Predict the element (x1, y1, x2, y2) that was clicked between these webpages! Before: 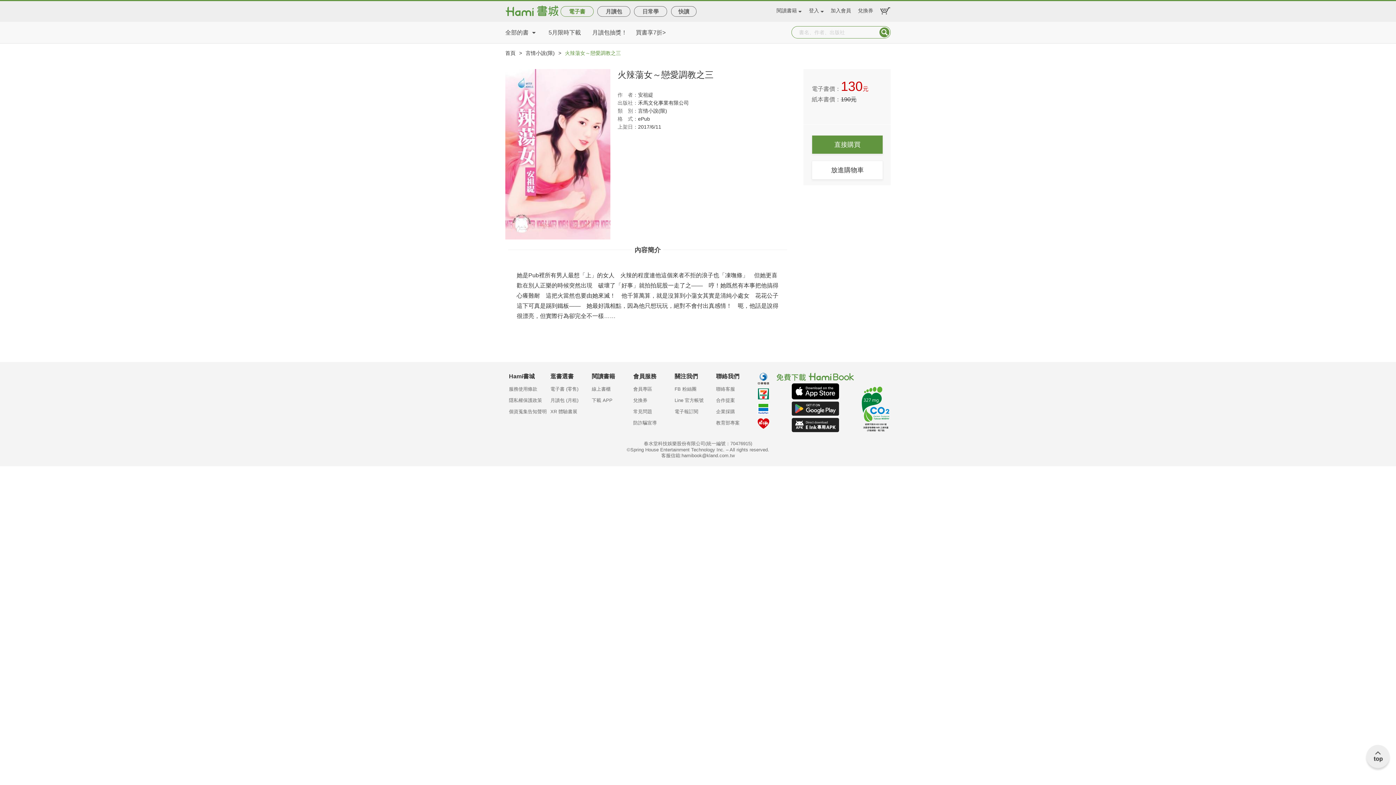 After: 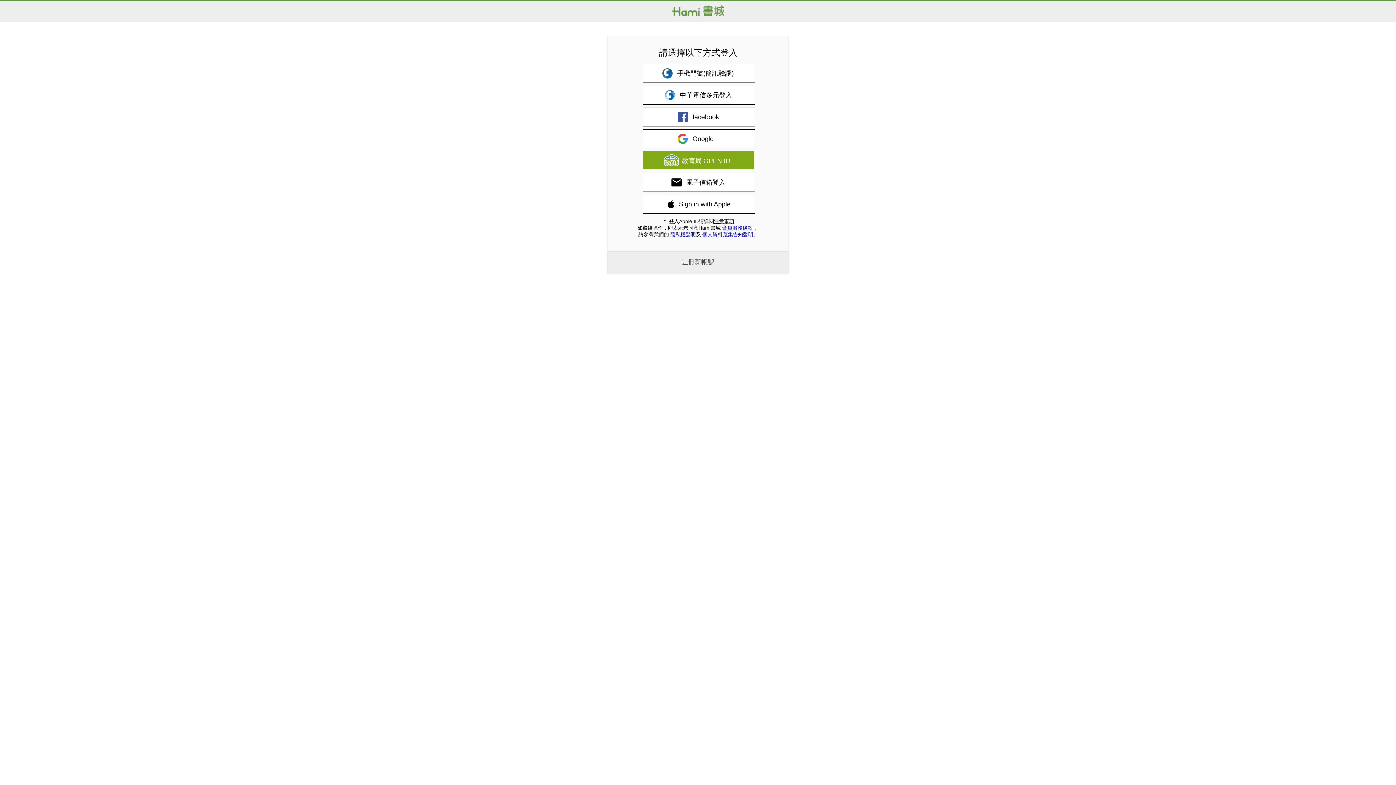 Action: bbox: (809, 7, 824, 12) label: 登入